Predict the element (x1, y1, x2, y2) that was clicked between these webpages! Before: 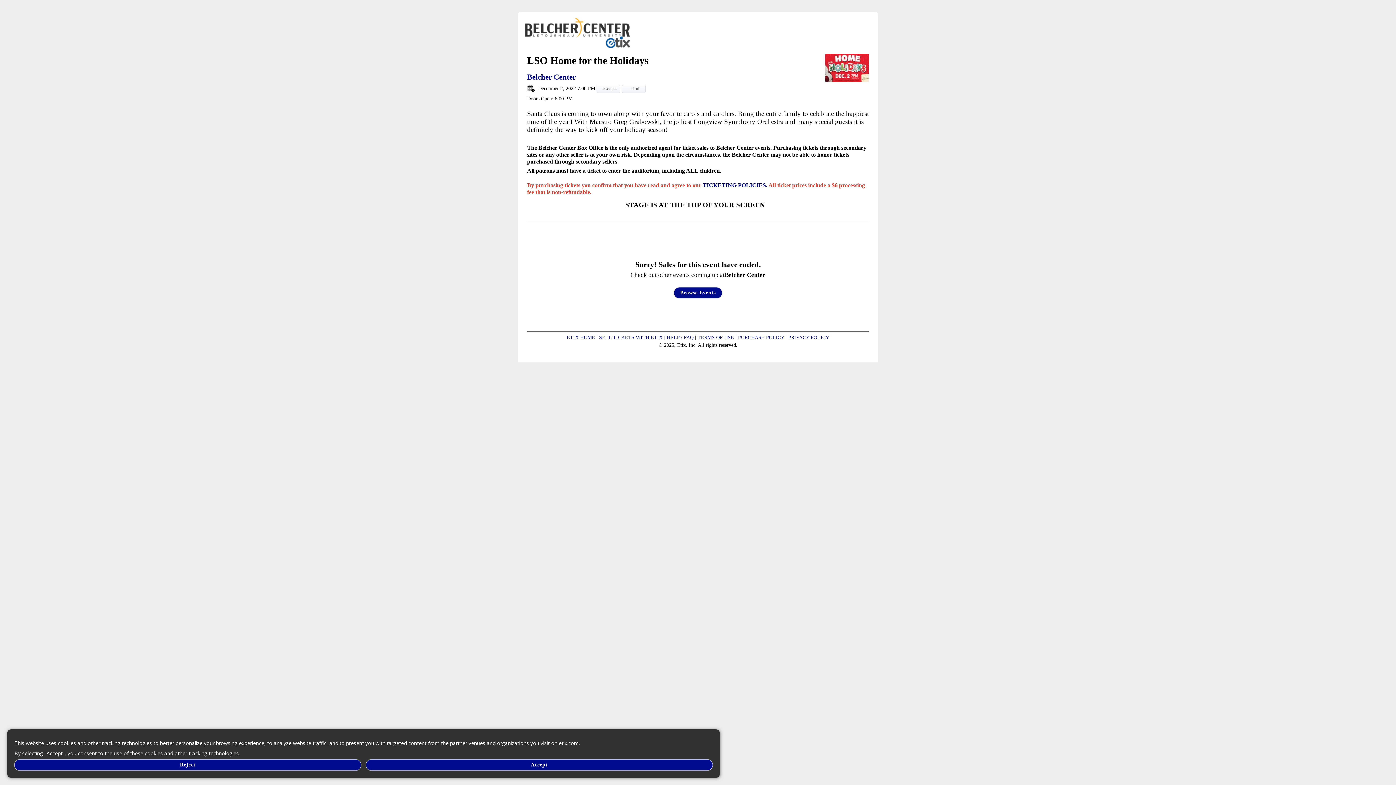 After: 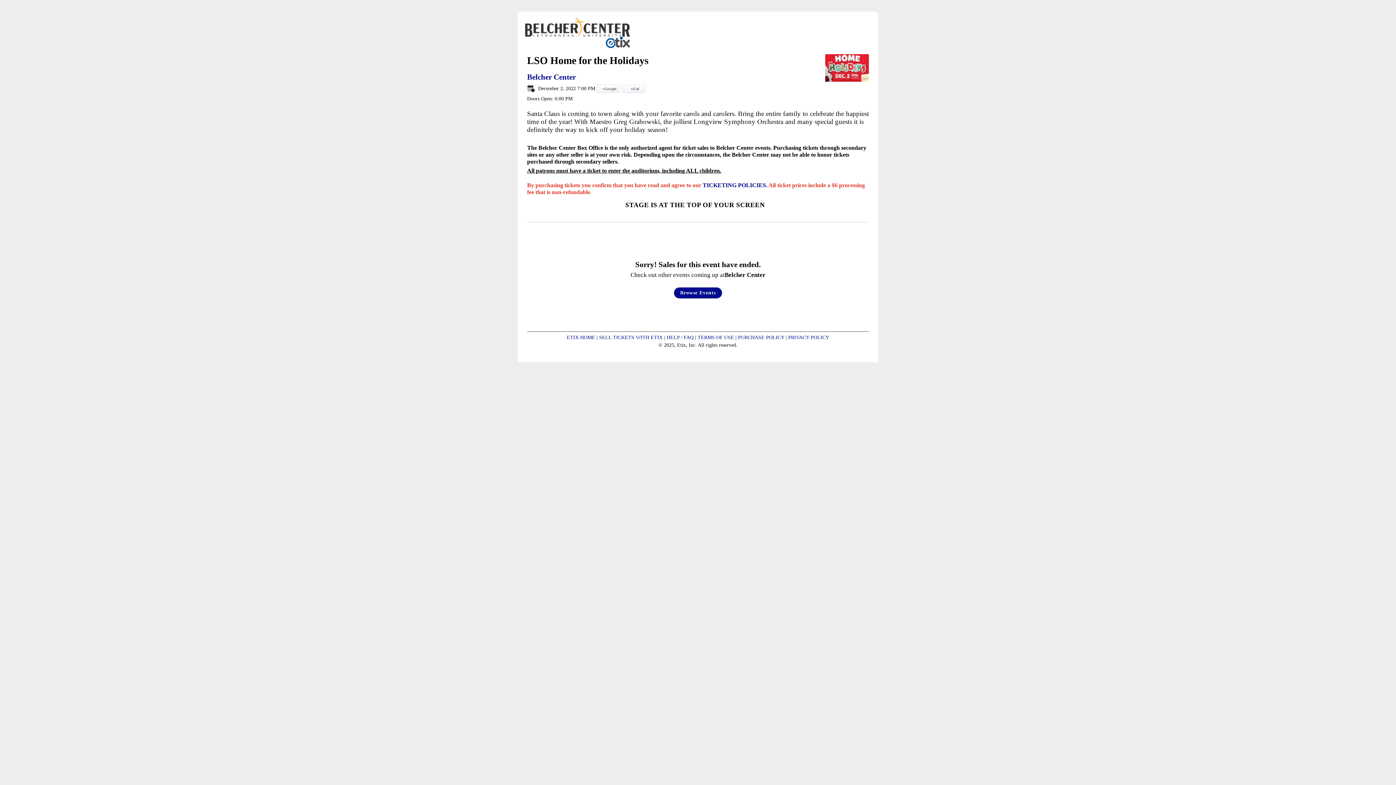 Action: label: Accept bbox: (366, 760, 712, 770)